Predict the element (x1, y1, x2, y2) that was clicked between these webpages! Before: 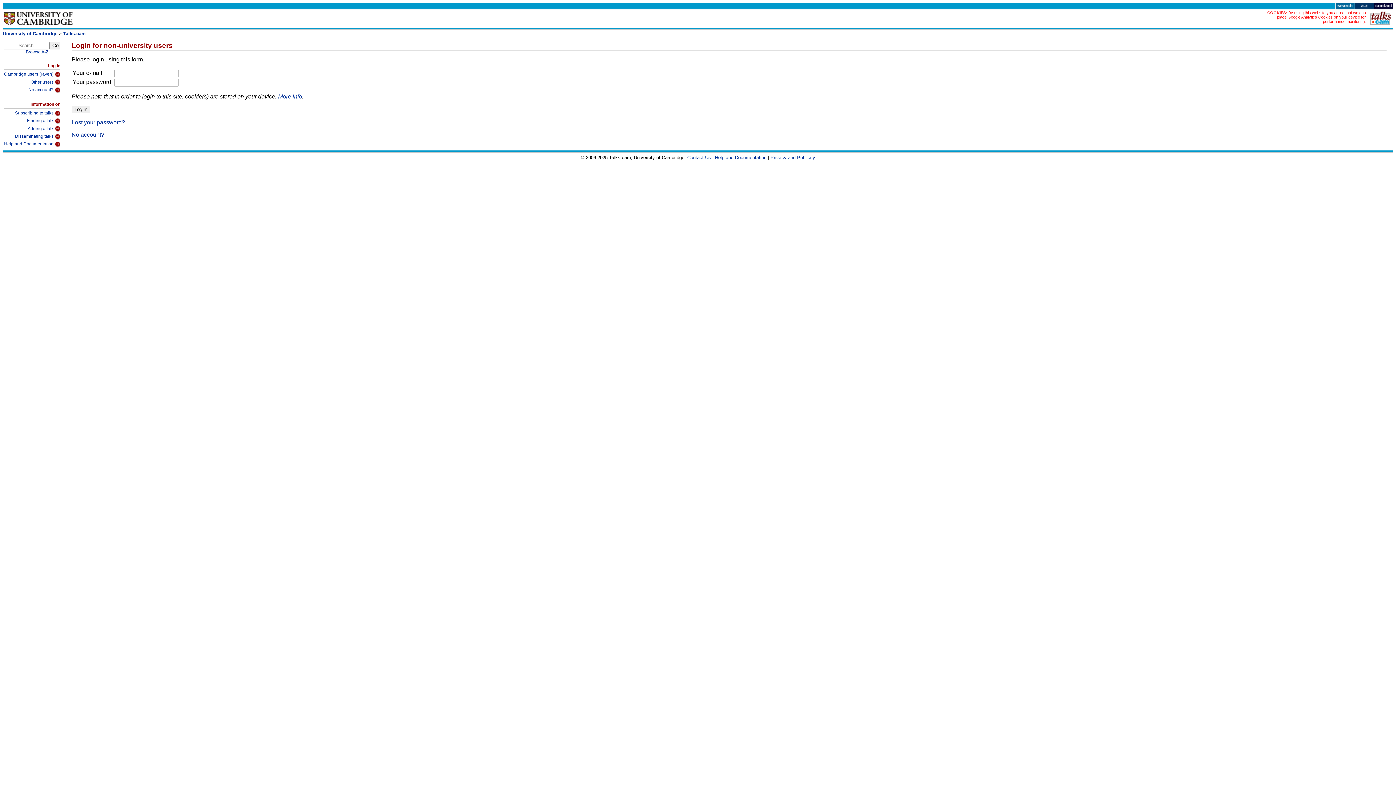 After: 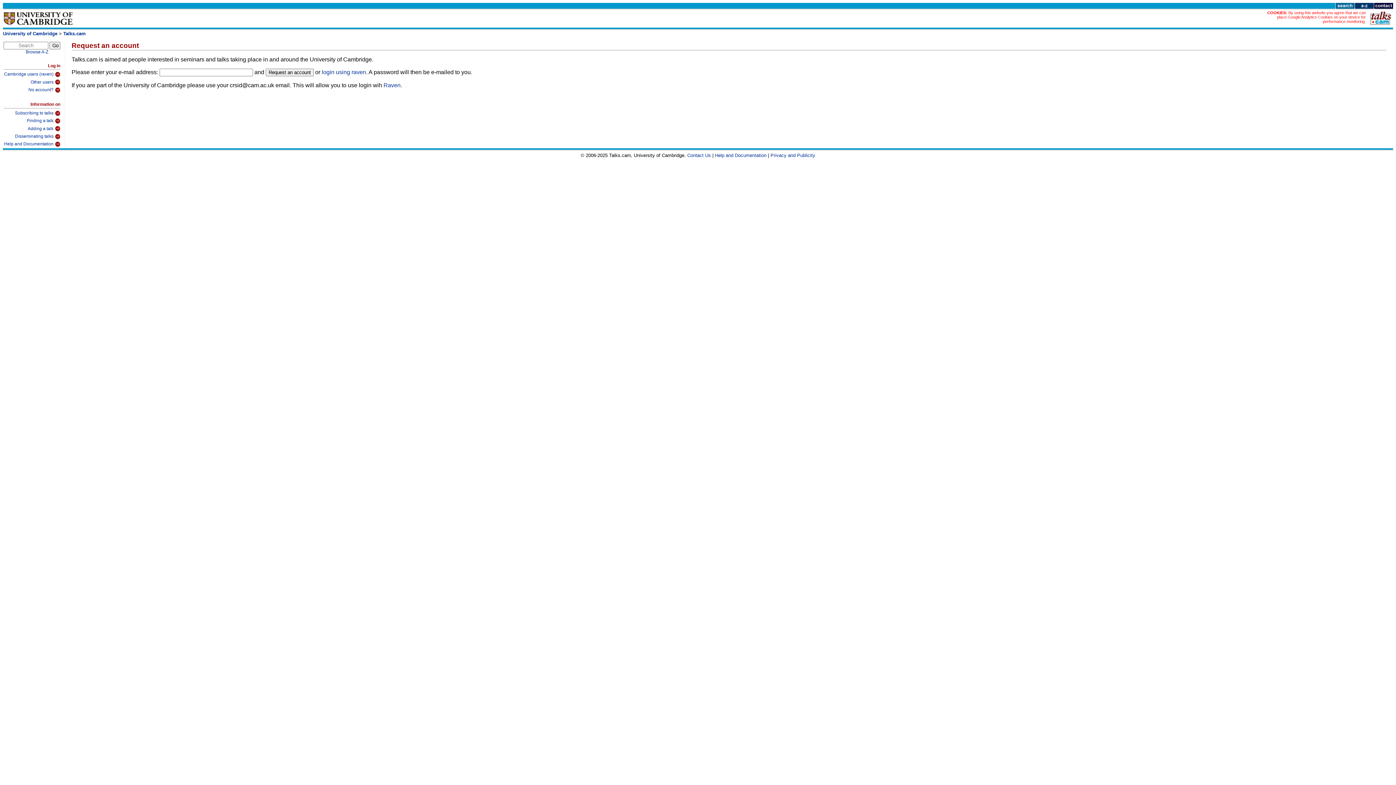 Action: label: No account? bbox: (71, 131, 104, 137)